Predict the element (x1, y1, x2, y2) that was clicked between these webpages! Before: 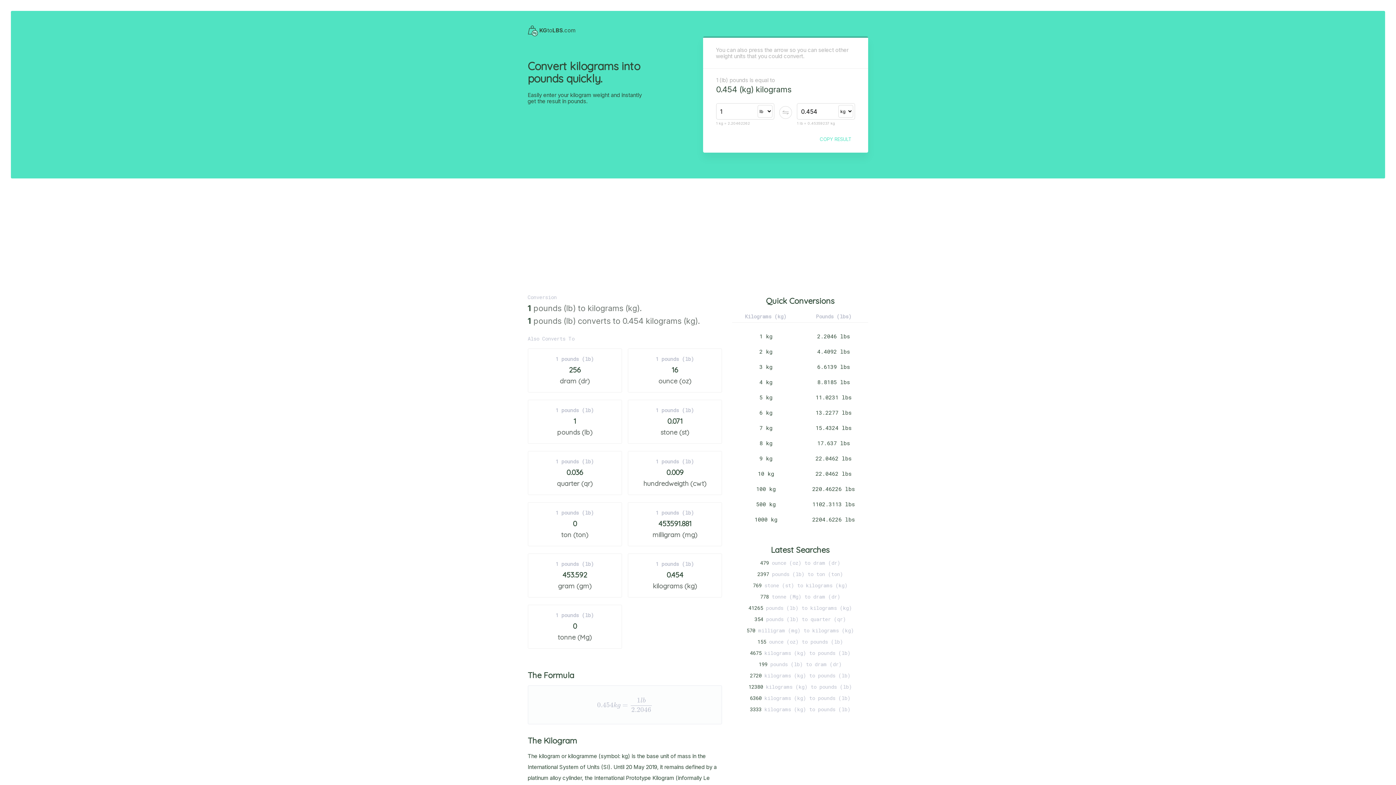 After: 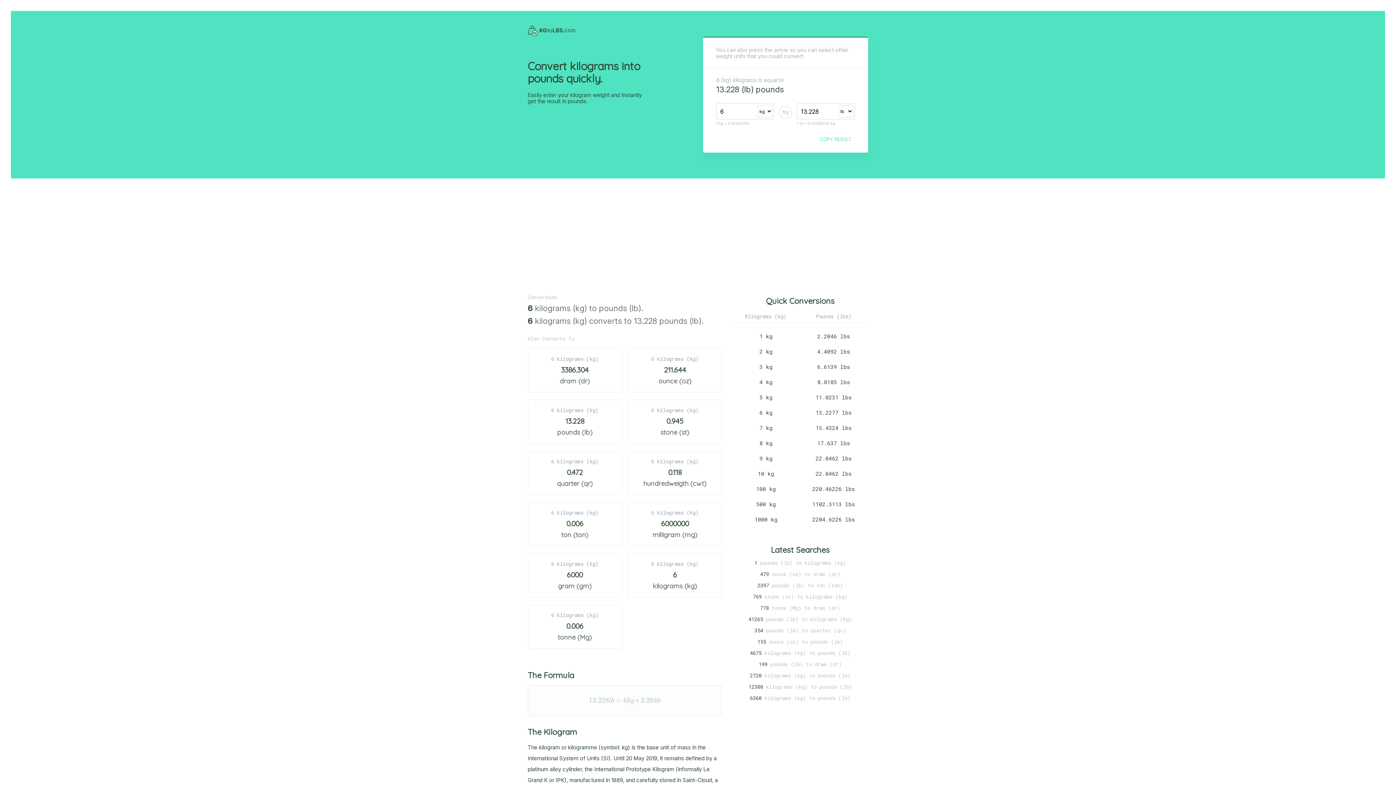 Action: bbox: (759, 409, 772, 416) label: 6 kg